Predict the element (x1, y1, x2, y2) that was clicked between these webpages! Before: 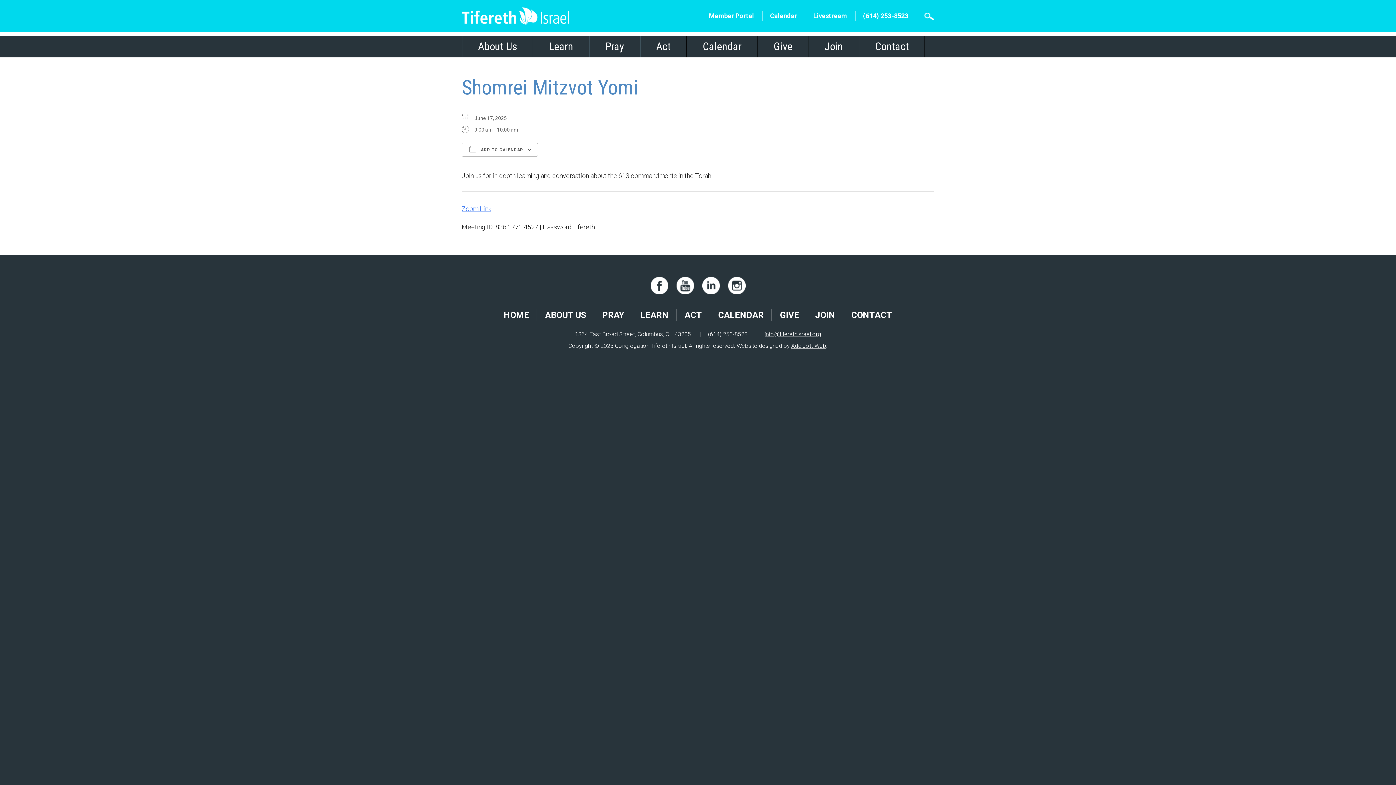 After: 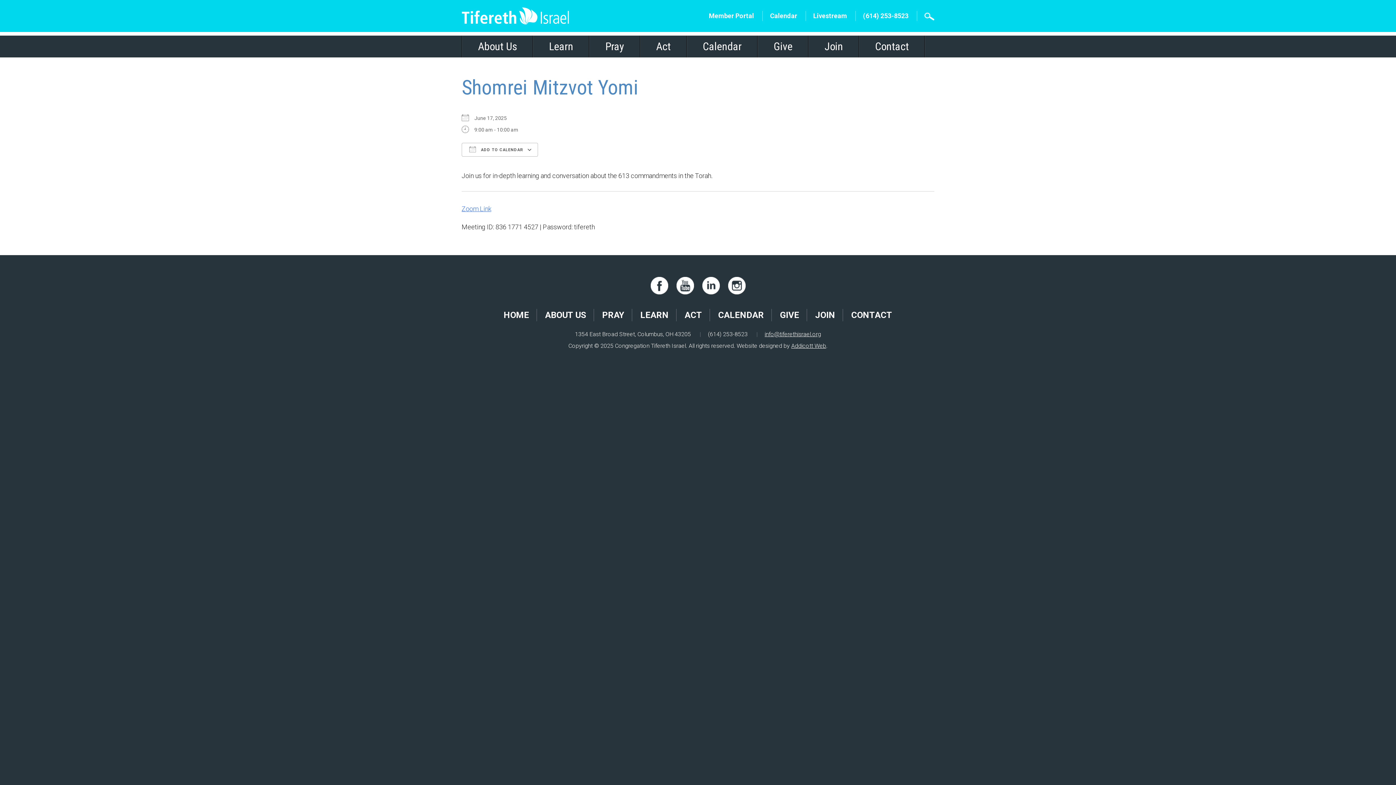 Action: bbox: (650, 280, 668, 290)